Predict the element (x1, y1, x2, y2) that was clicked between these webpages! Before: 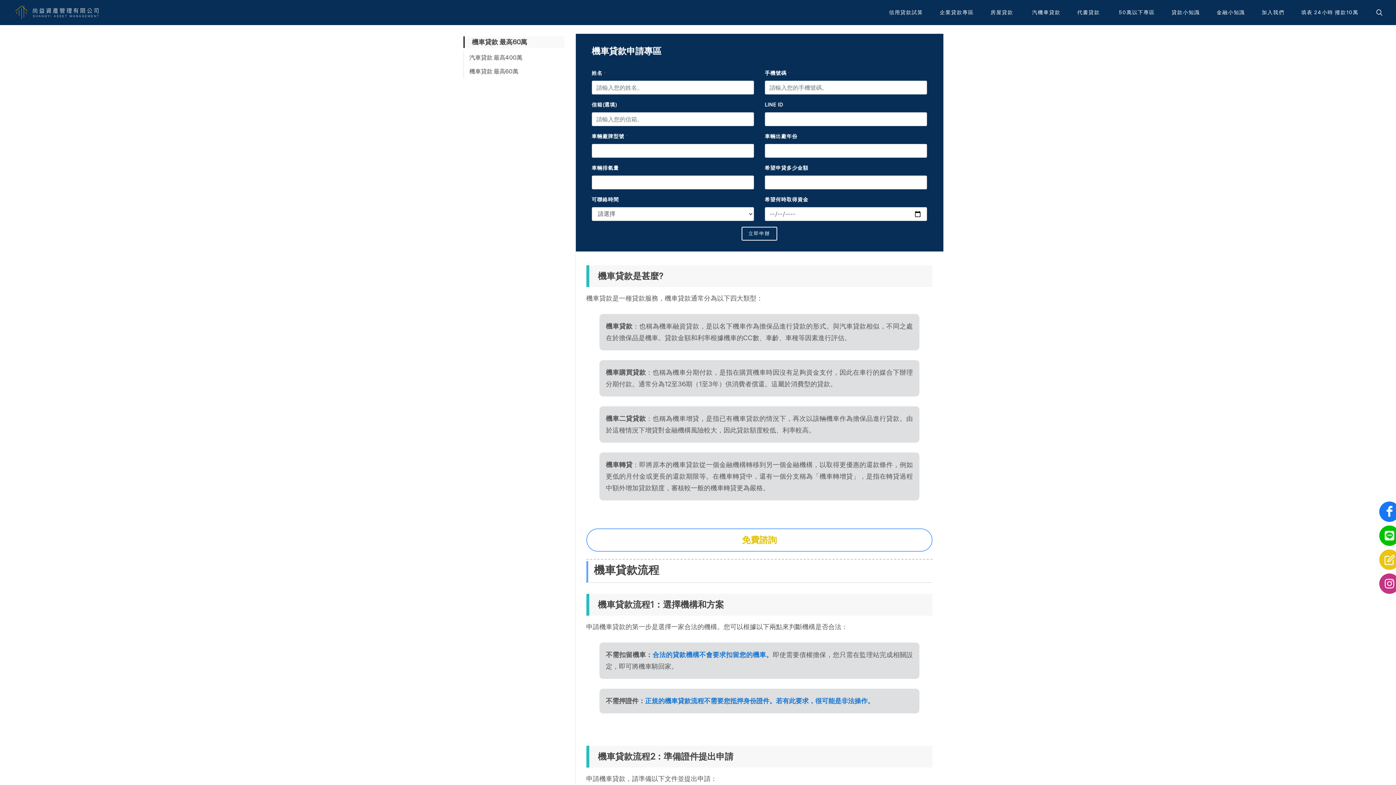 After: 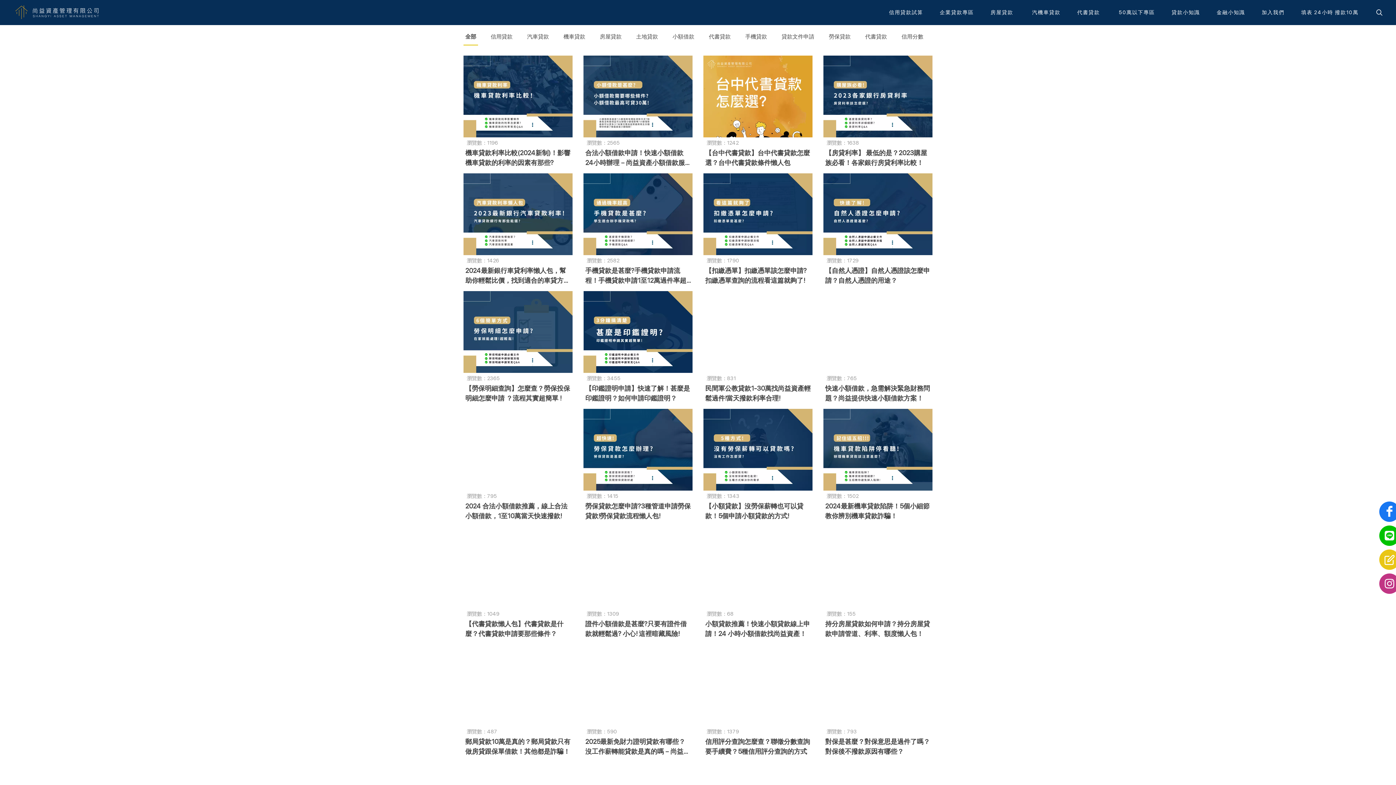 Action: label: 貸款小知識 bbox: (1163, 2, 1208, 21)